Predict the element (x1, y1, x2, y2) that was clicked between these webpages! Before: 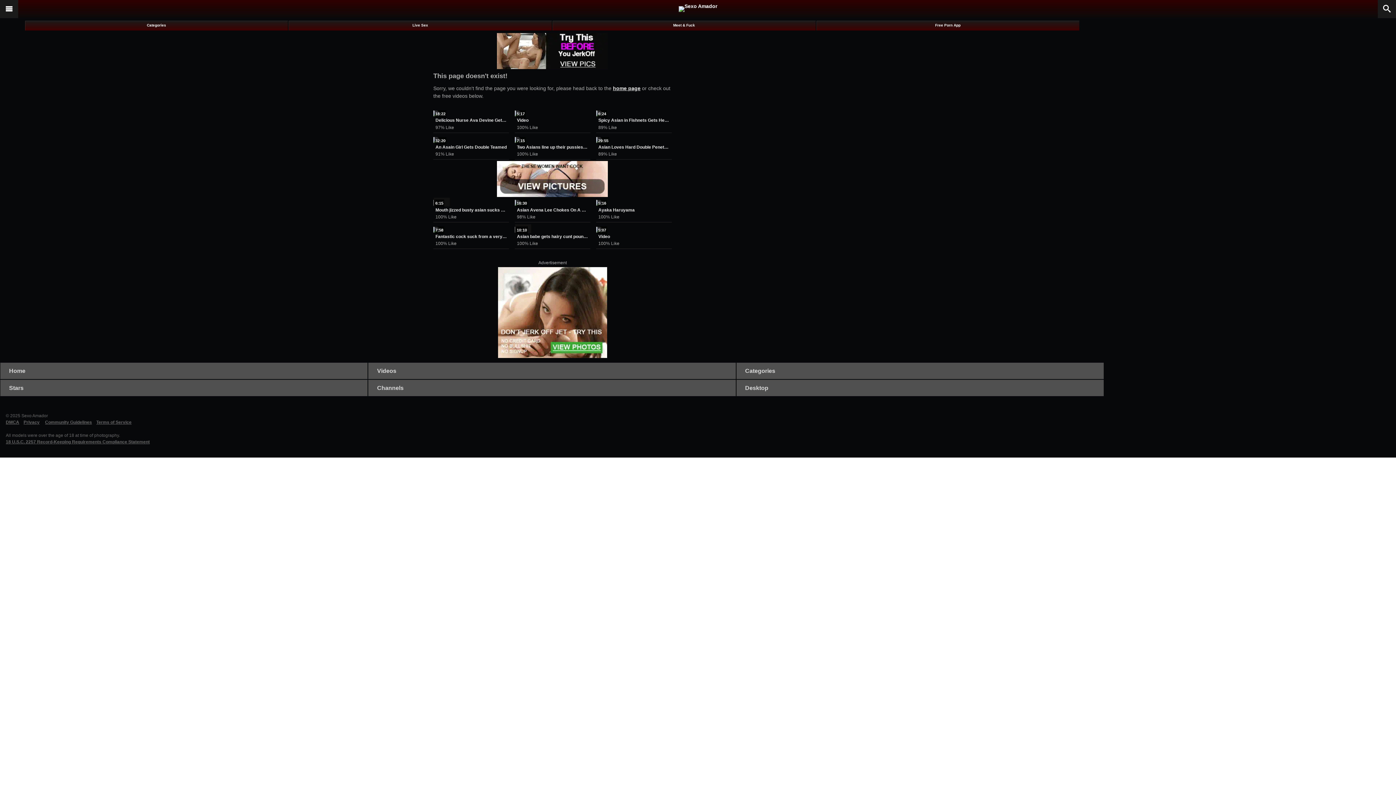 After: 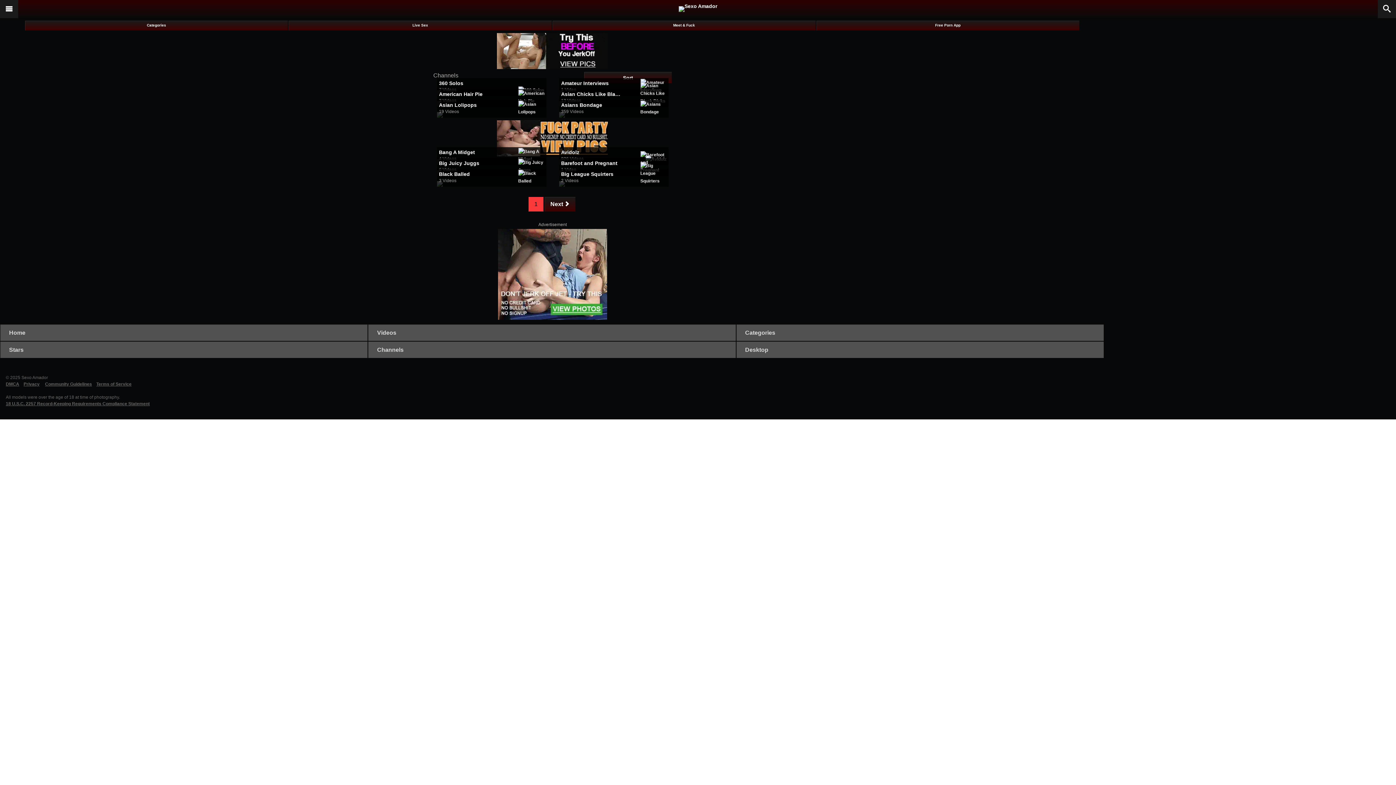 Action: label: Channels bbox: (368, 379, 735, 396)